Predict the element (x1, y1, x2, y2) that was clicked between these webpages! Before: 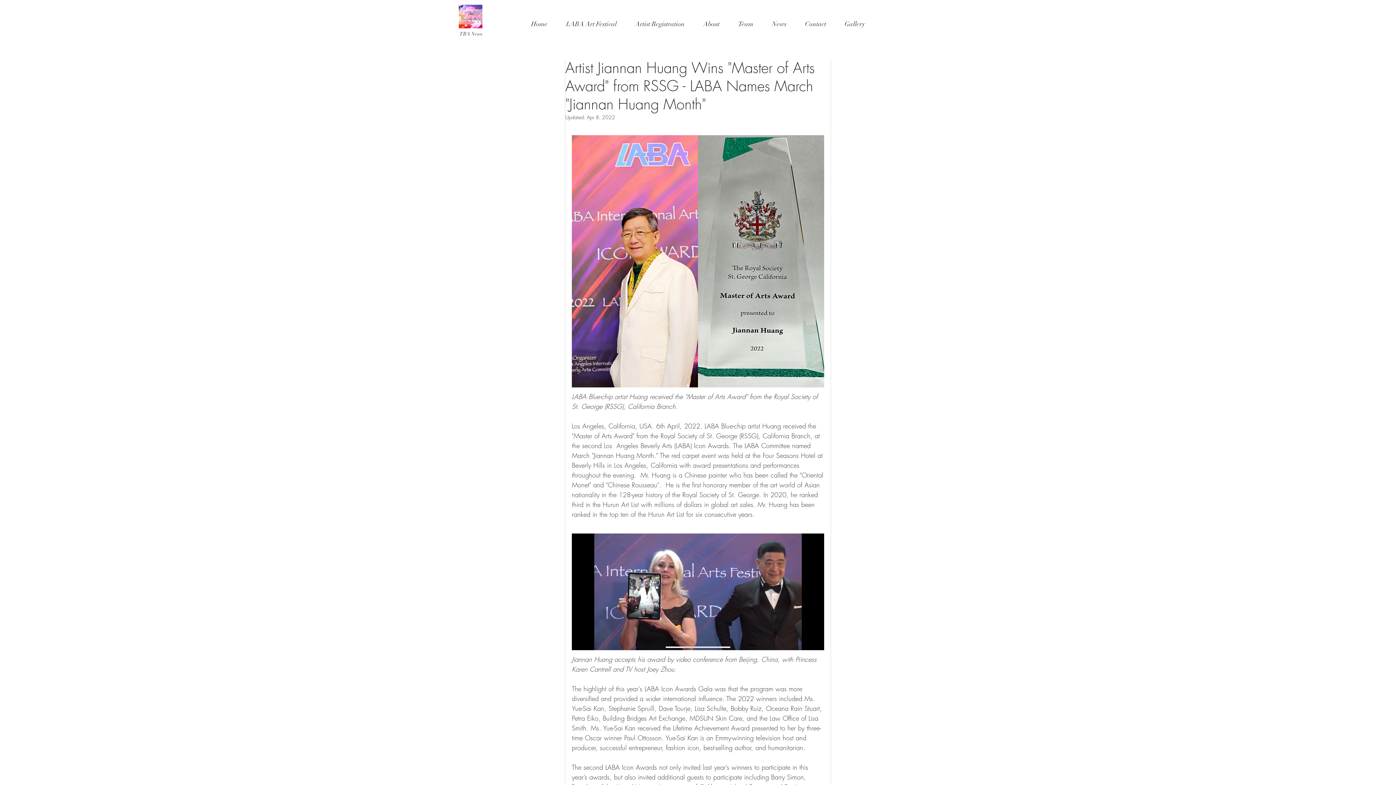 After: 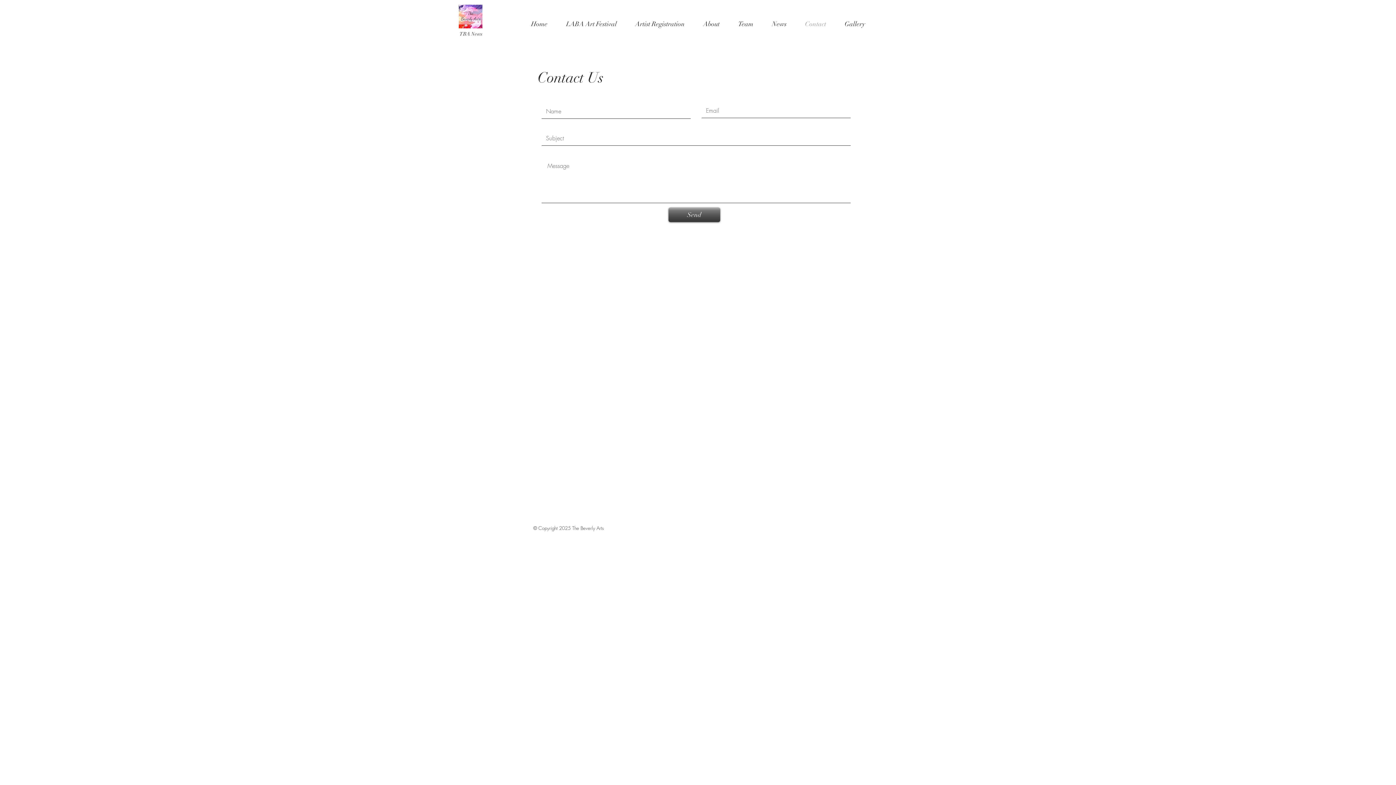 Action: bbox: (796, 12, 835, 36) label: Contact